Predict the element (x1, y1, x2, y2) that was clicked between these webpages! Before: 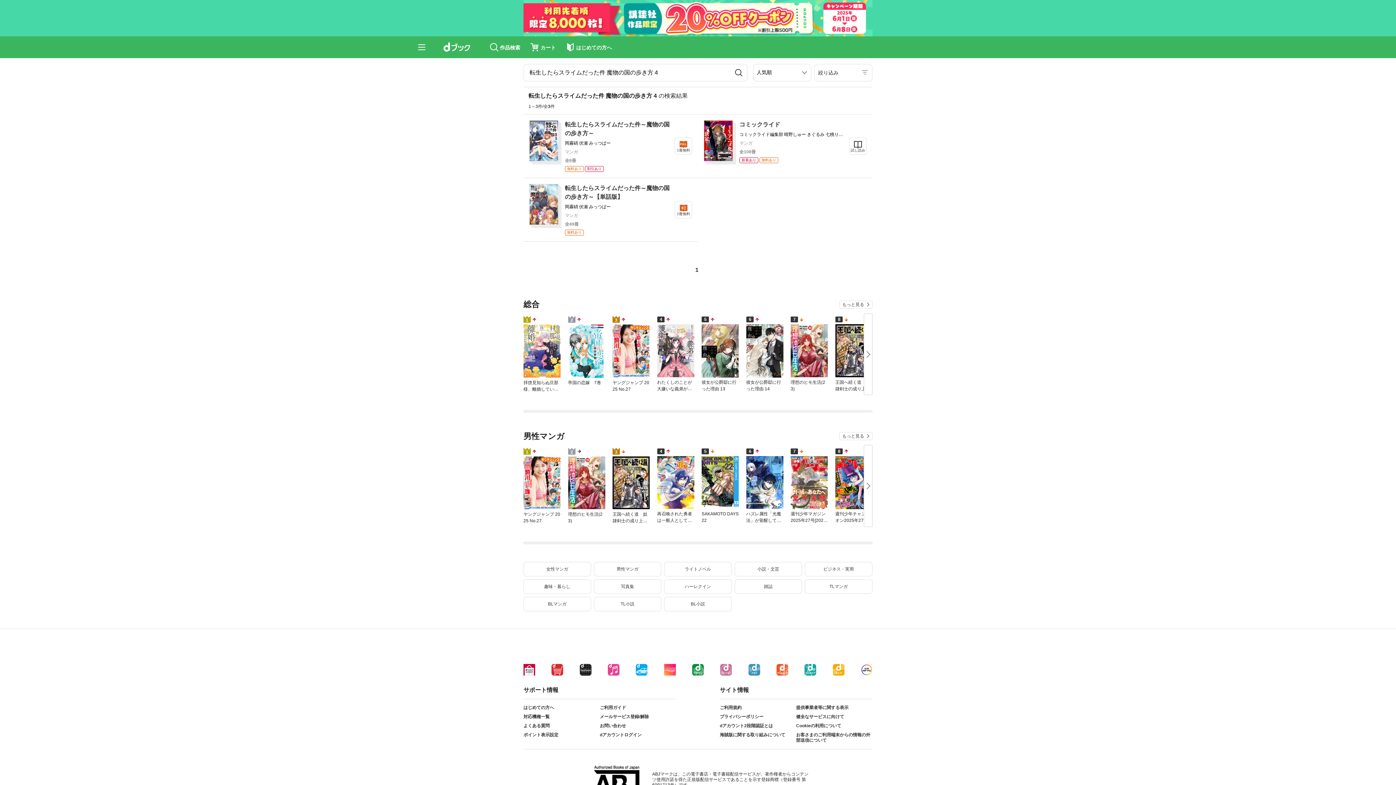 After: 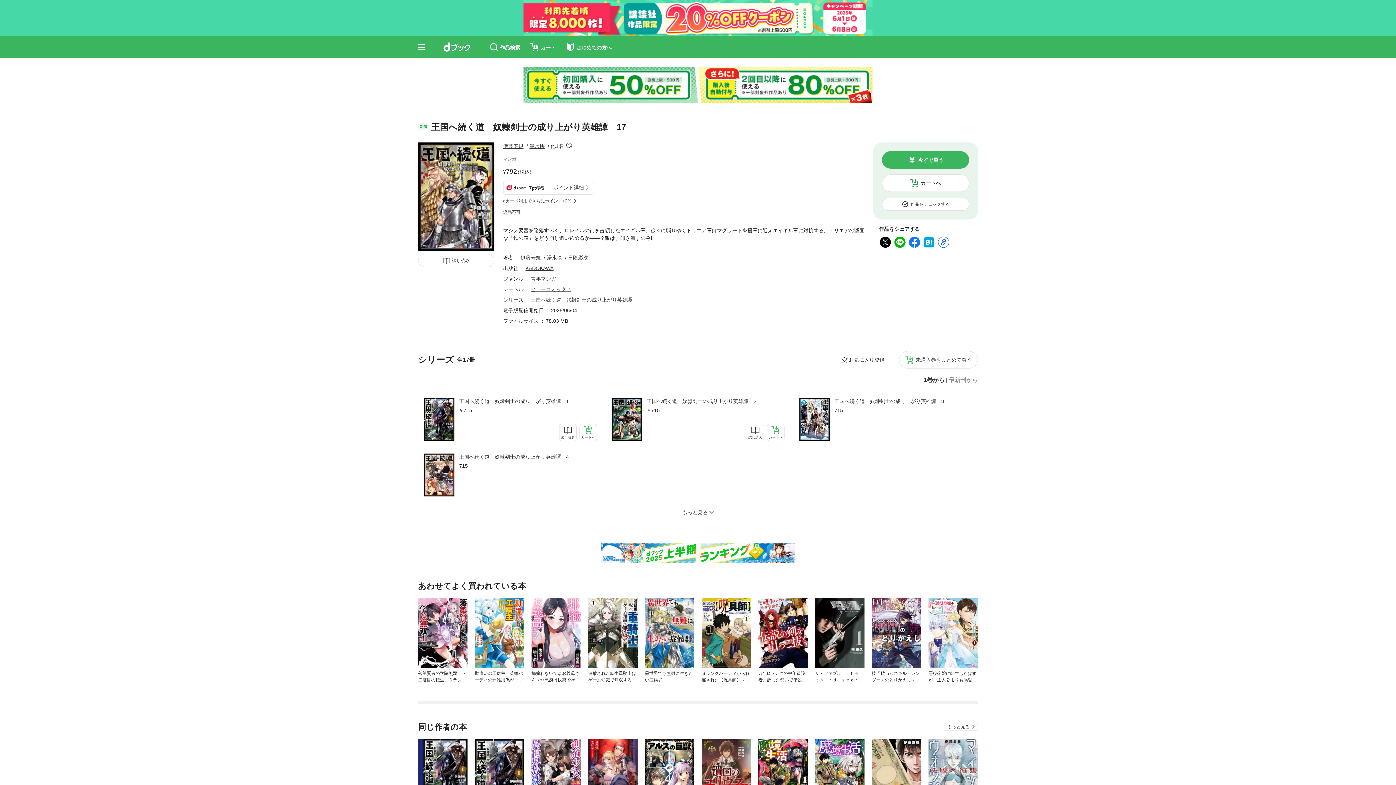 Action: bbox: (612, 456, 650, 509)